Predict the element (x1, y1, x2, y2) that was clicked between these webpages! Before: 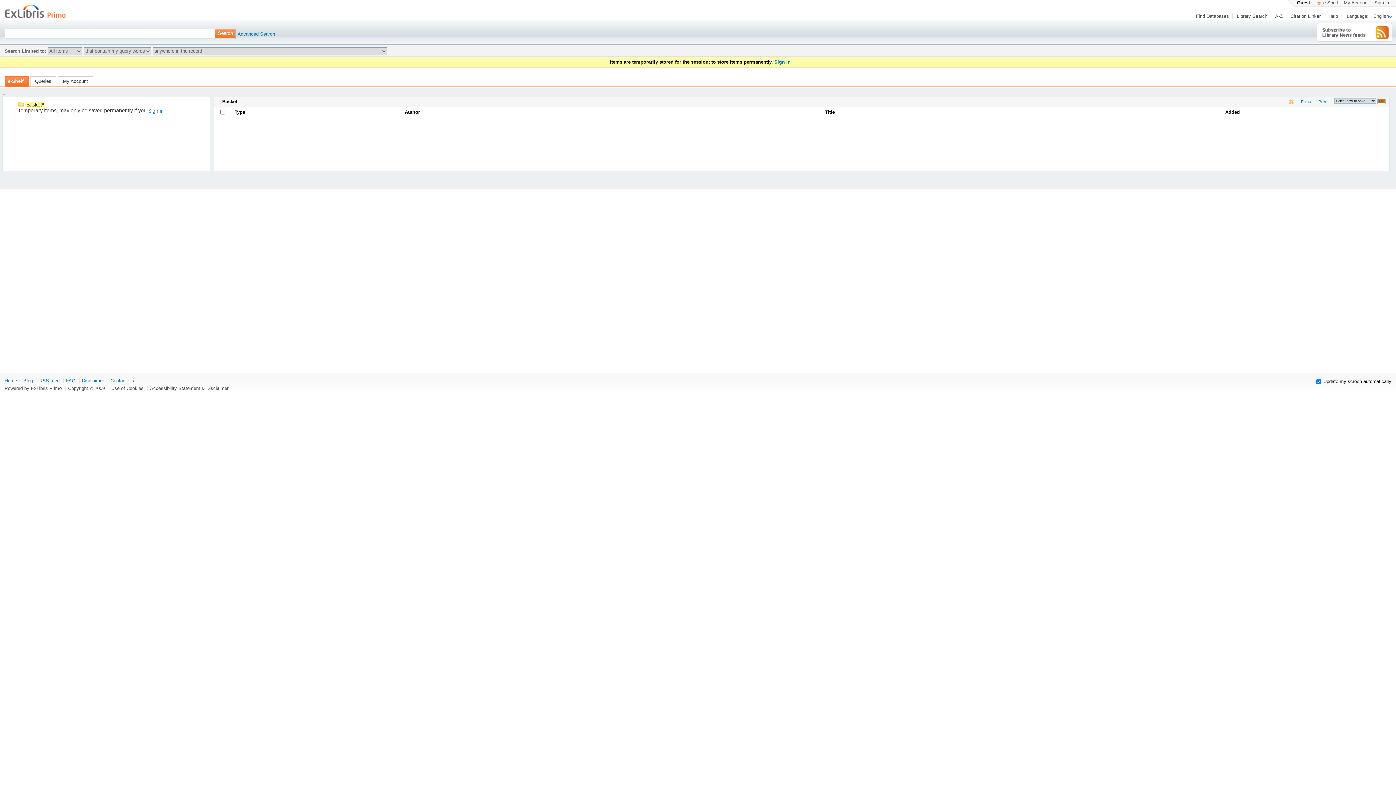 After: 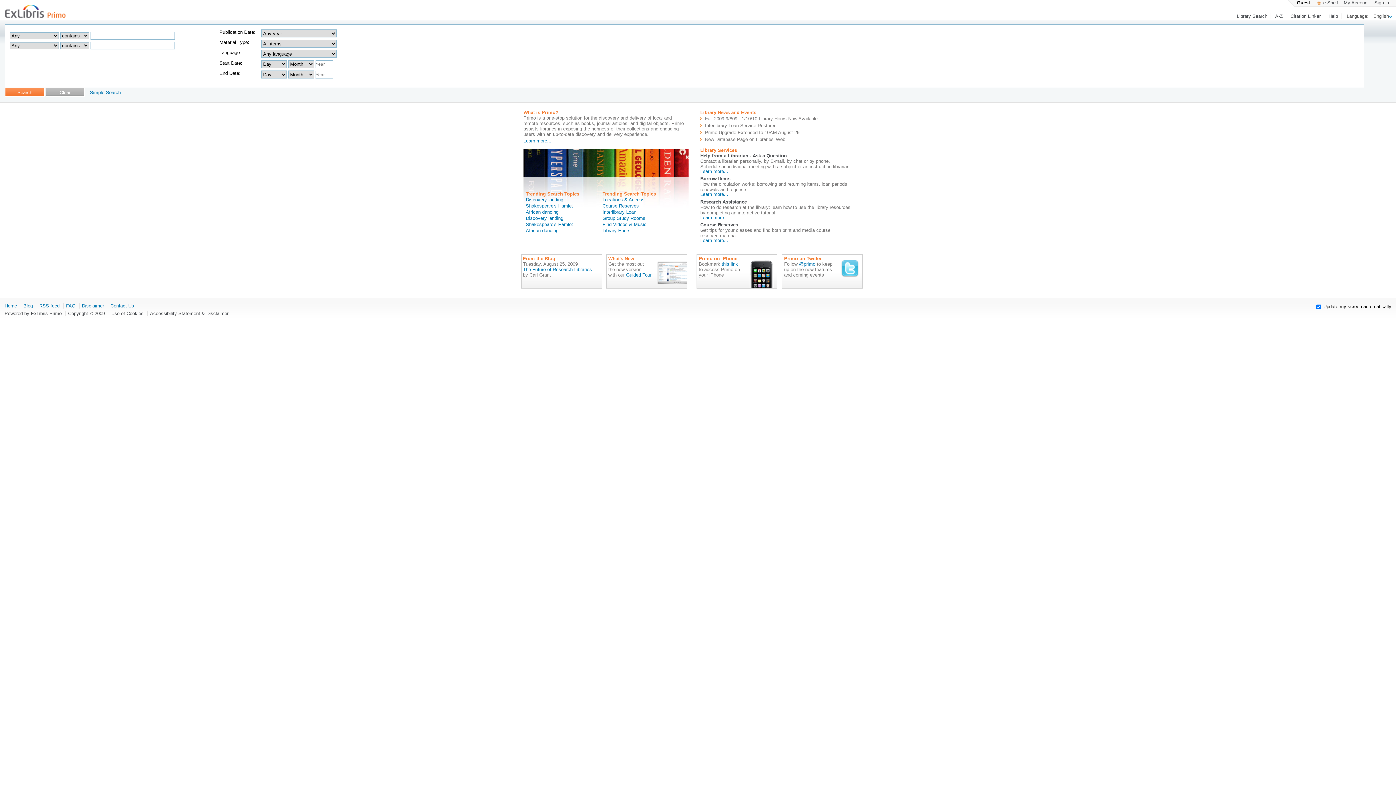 Action: label: Advanced Search bbox: (237, 22, 260, 36)